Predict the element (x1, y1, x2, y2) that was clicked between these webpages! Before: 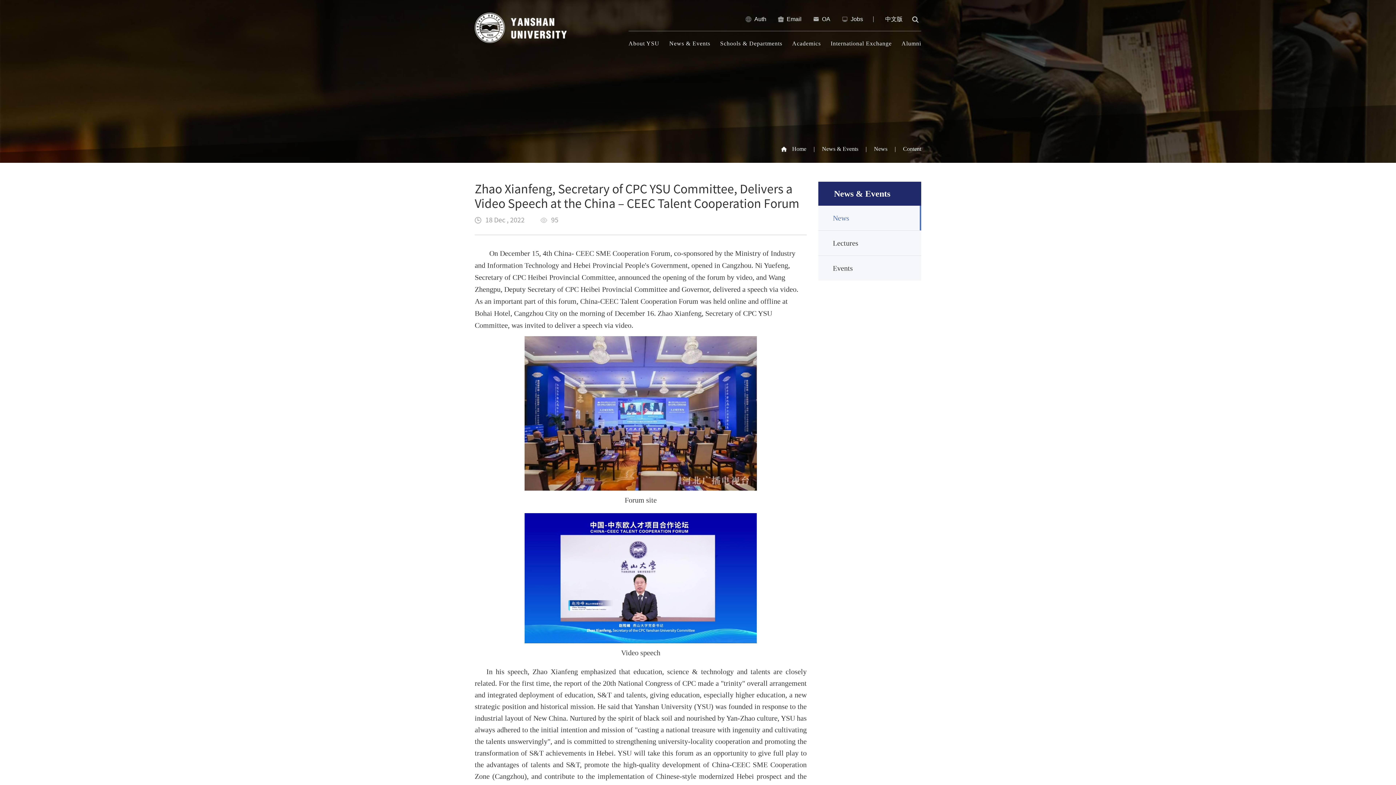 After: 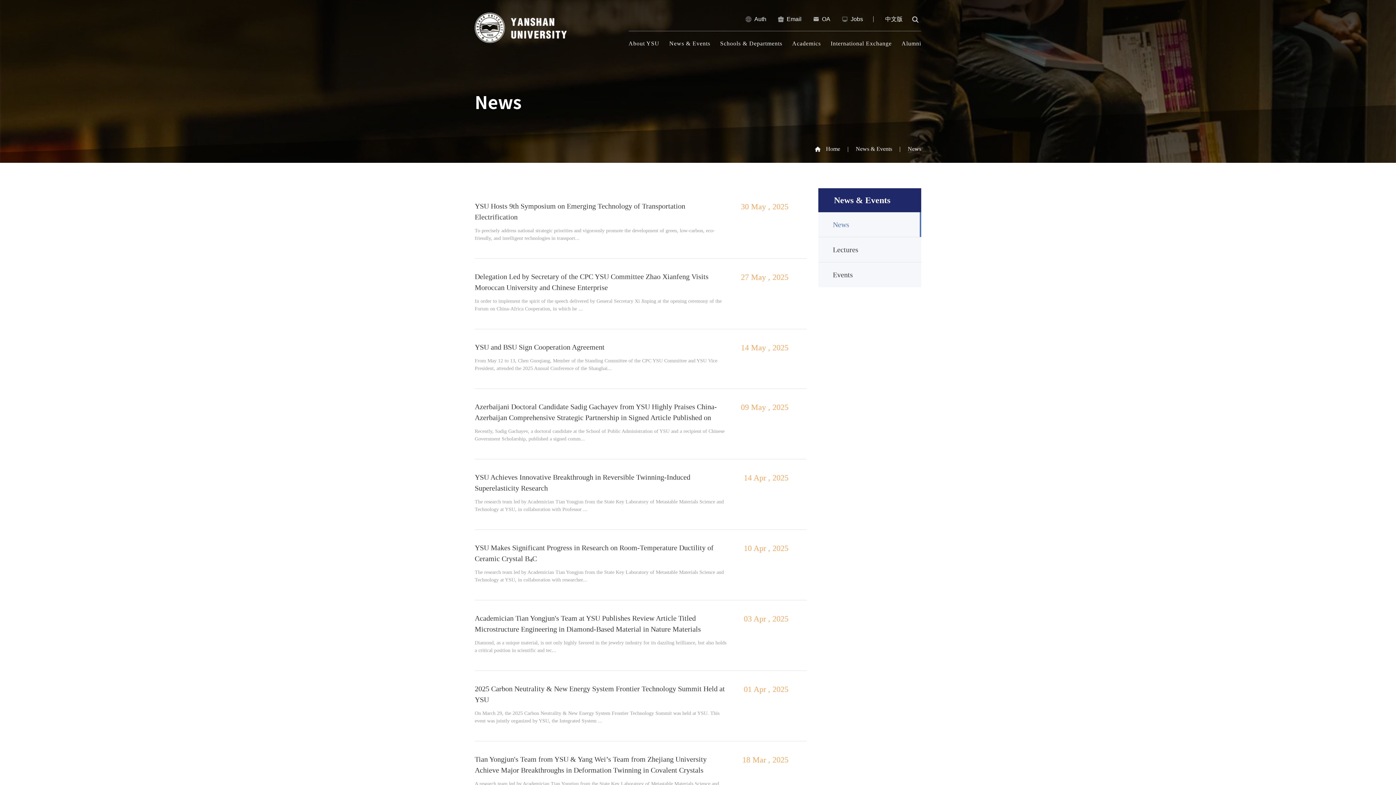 Action: bbox: (669, 32, 710, 55) label: News & Events